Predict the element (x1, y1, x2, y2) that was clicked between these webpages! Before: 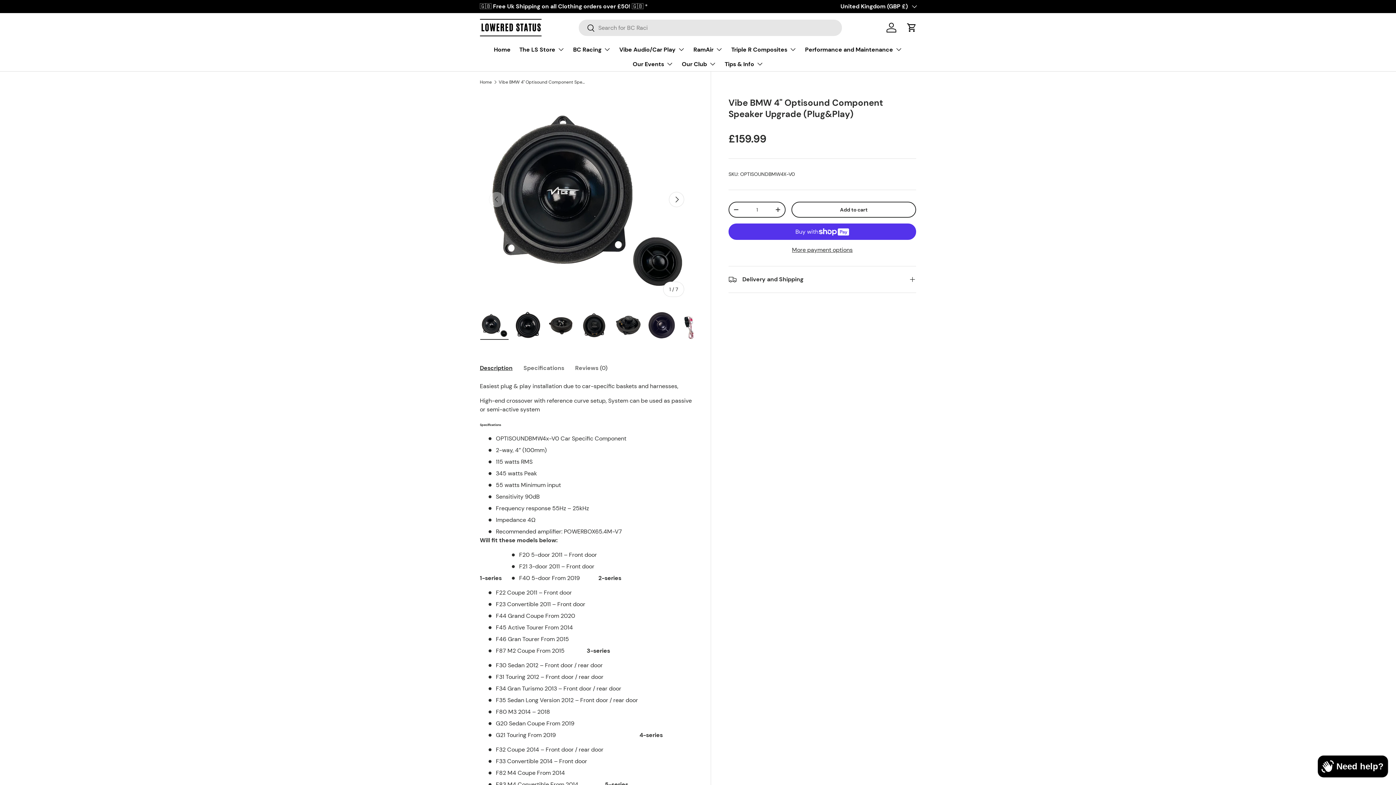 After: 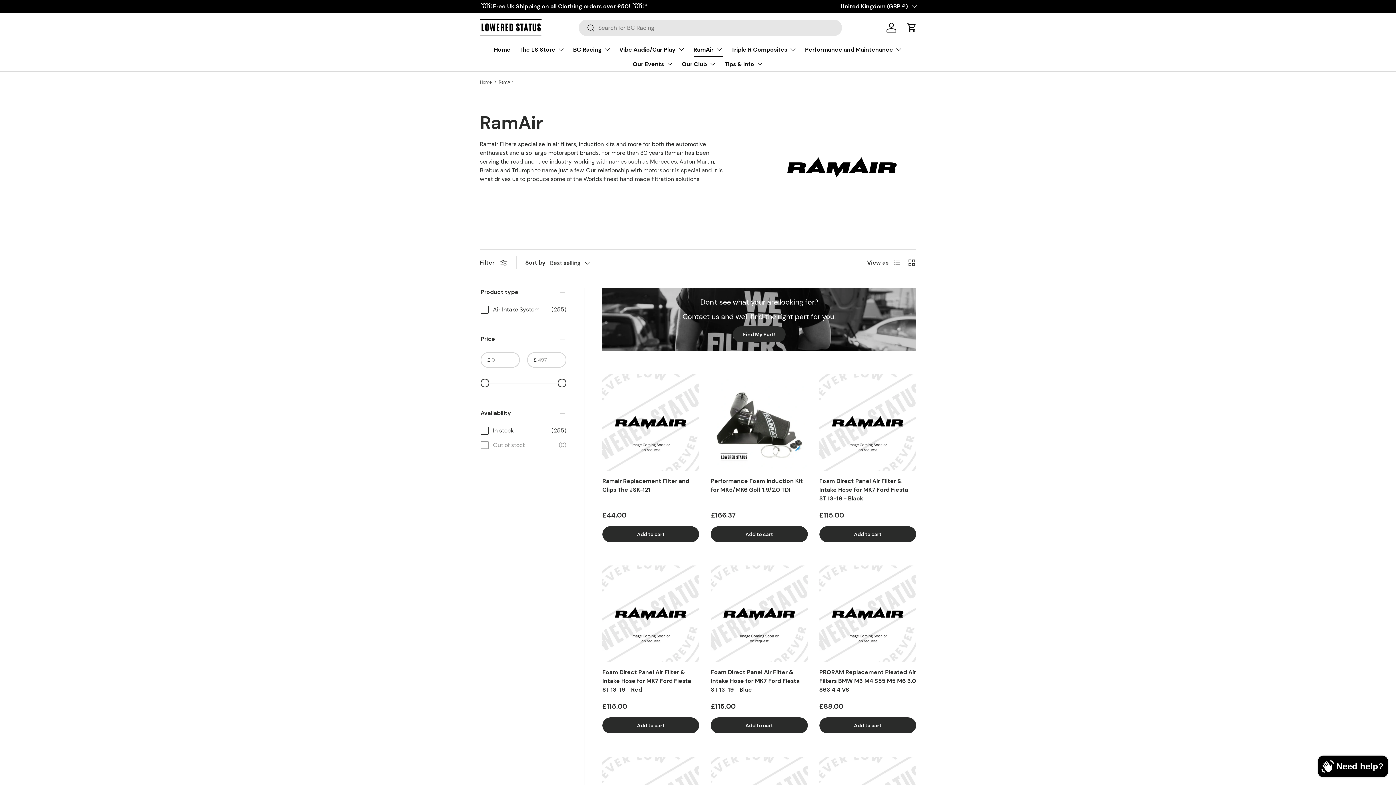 Action: bbox: (693, 42, 722, 56) label: RamAir